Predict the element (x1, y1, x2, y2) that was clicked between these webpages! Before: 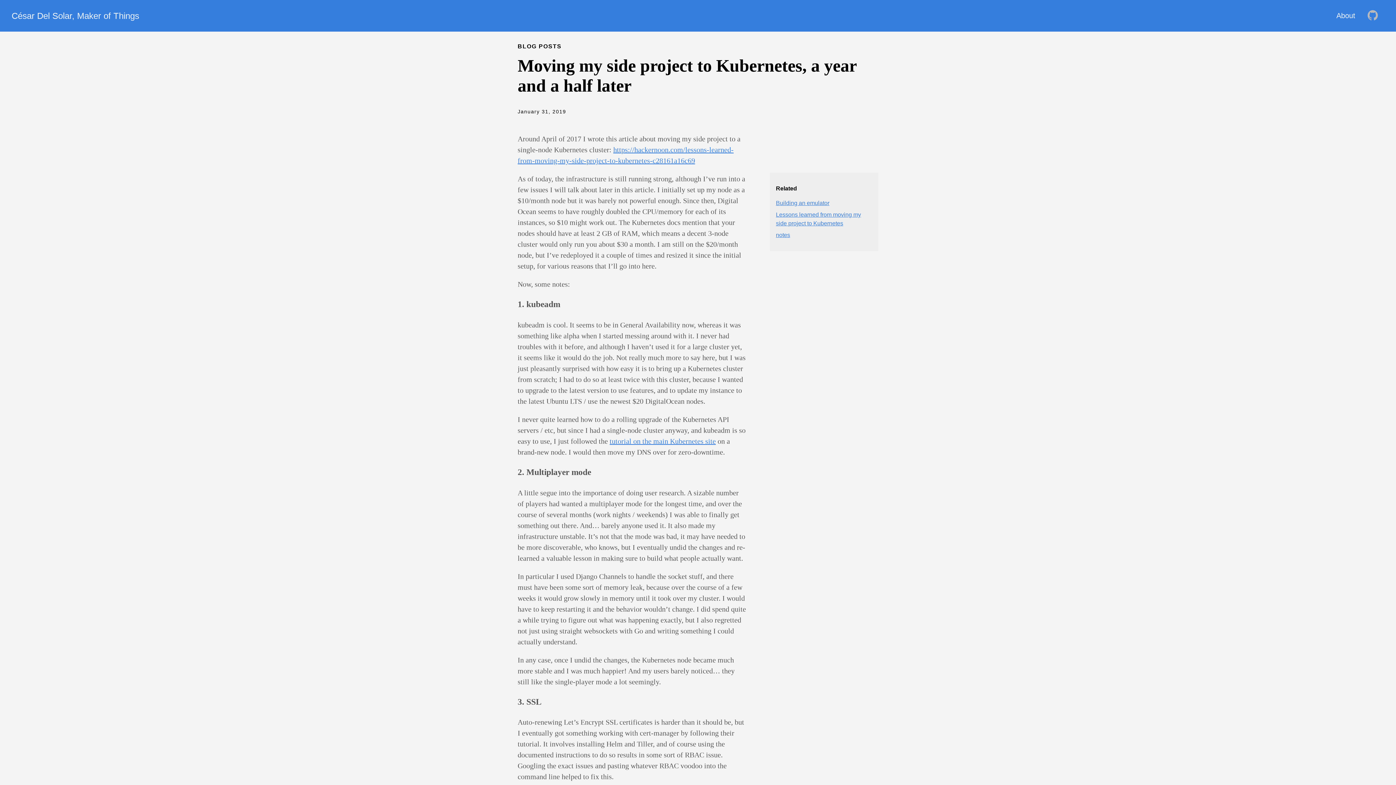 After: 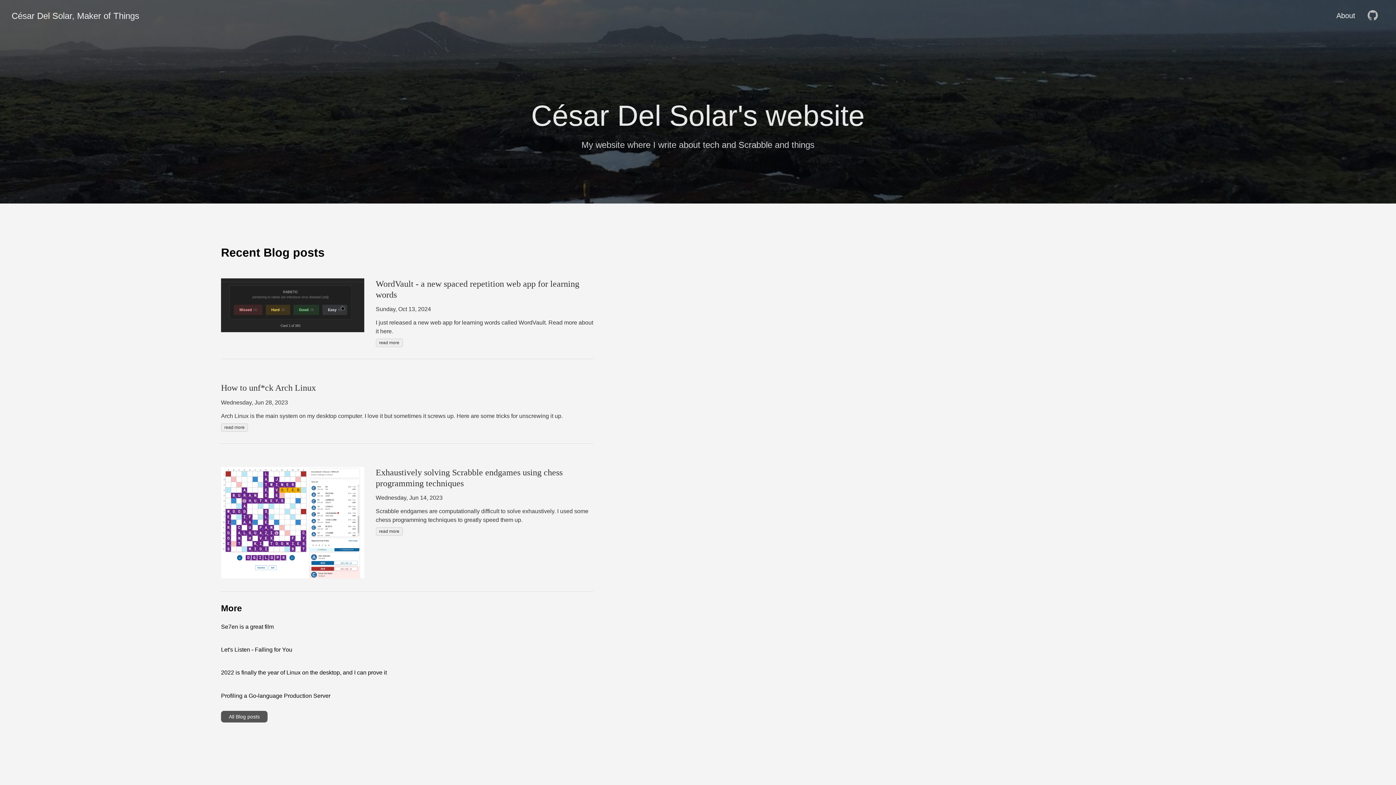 Action: label: César Del Solar, Maker of Things bbox: (11, 10, 139, 20)